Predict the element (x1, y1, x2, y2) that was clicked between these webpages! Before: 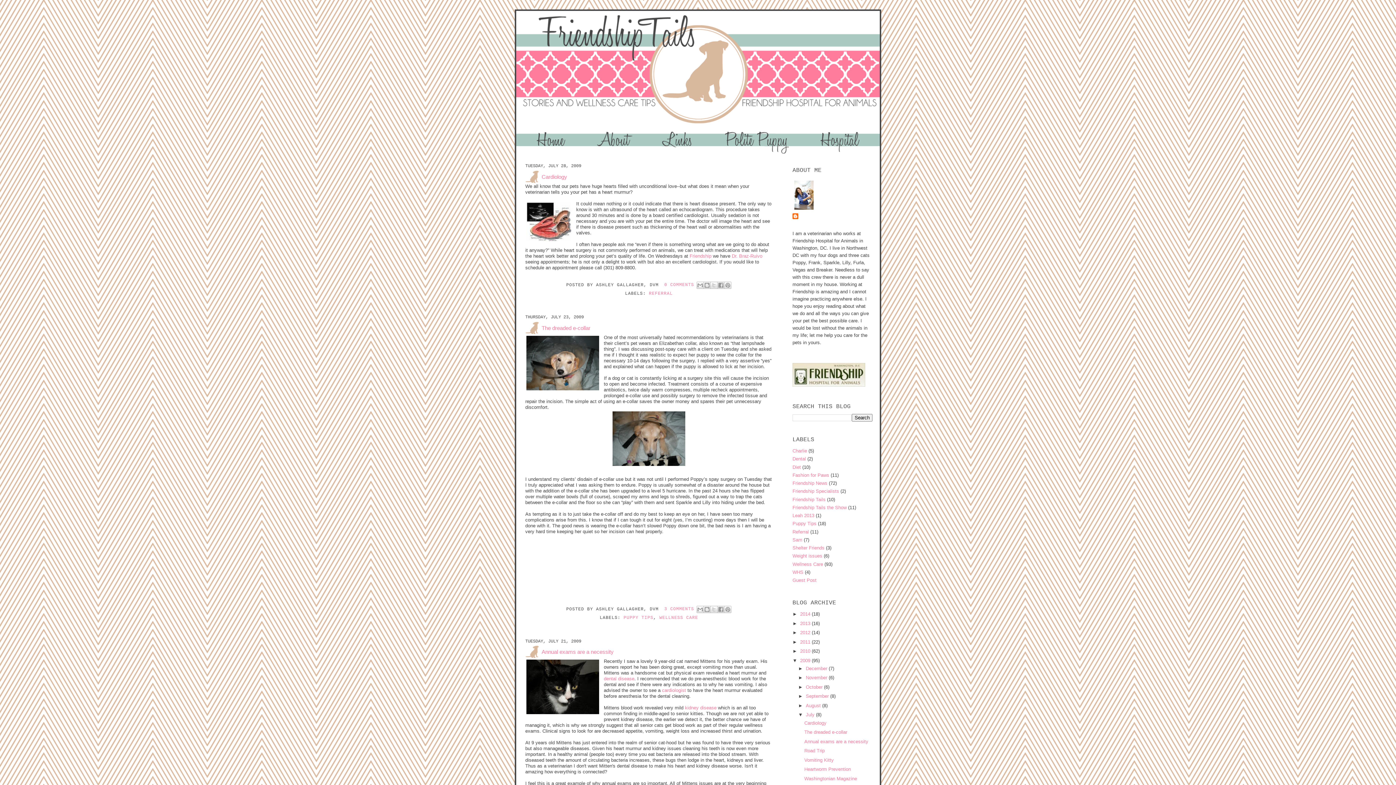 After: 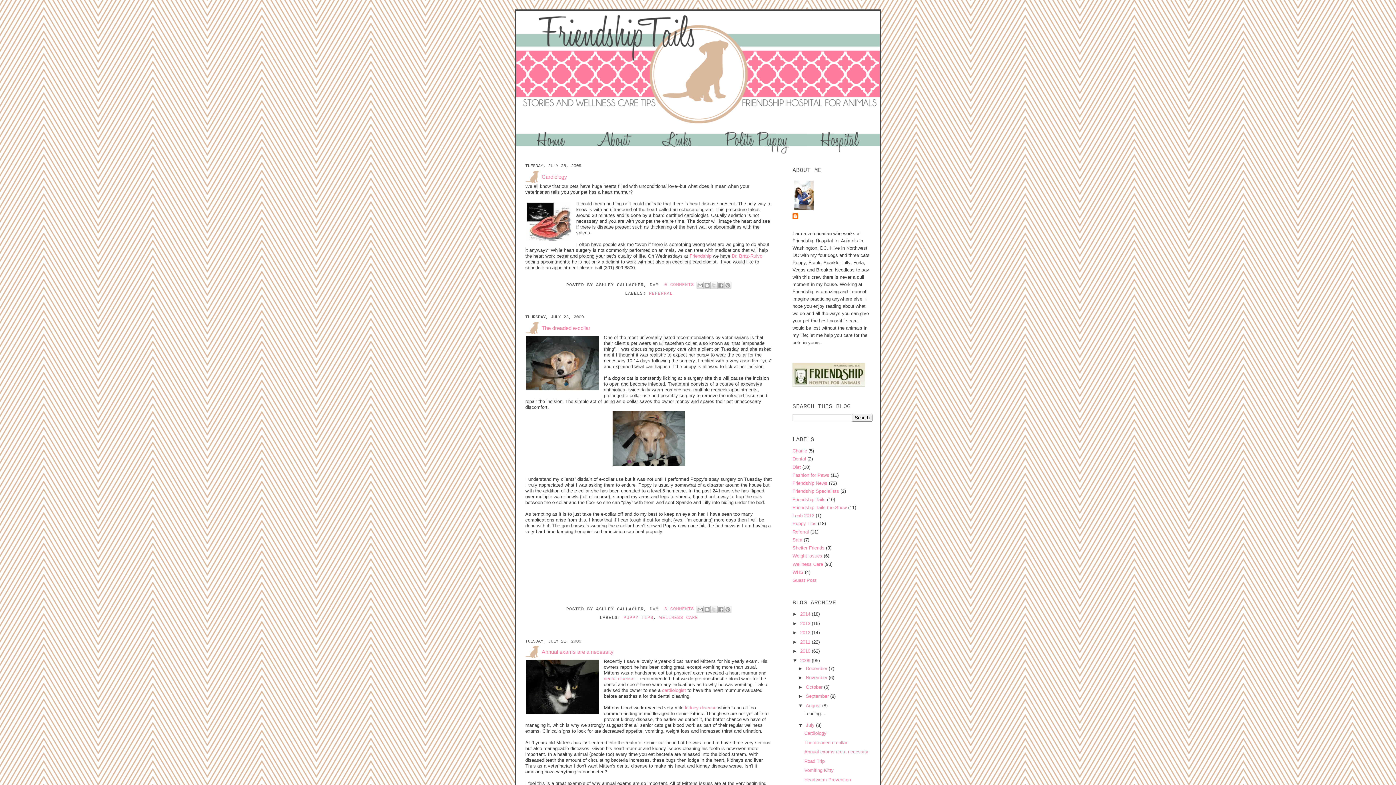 Action: label: ►   bbox: (798, 703, 806, 708)